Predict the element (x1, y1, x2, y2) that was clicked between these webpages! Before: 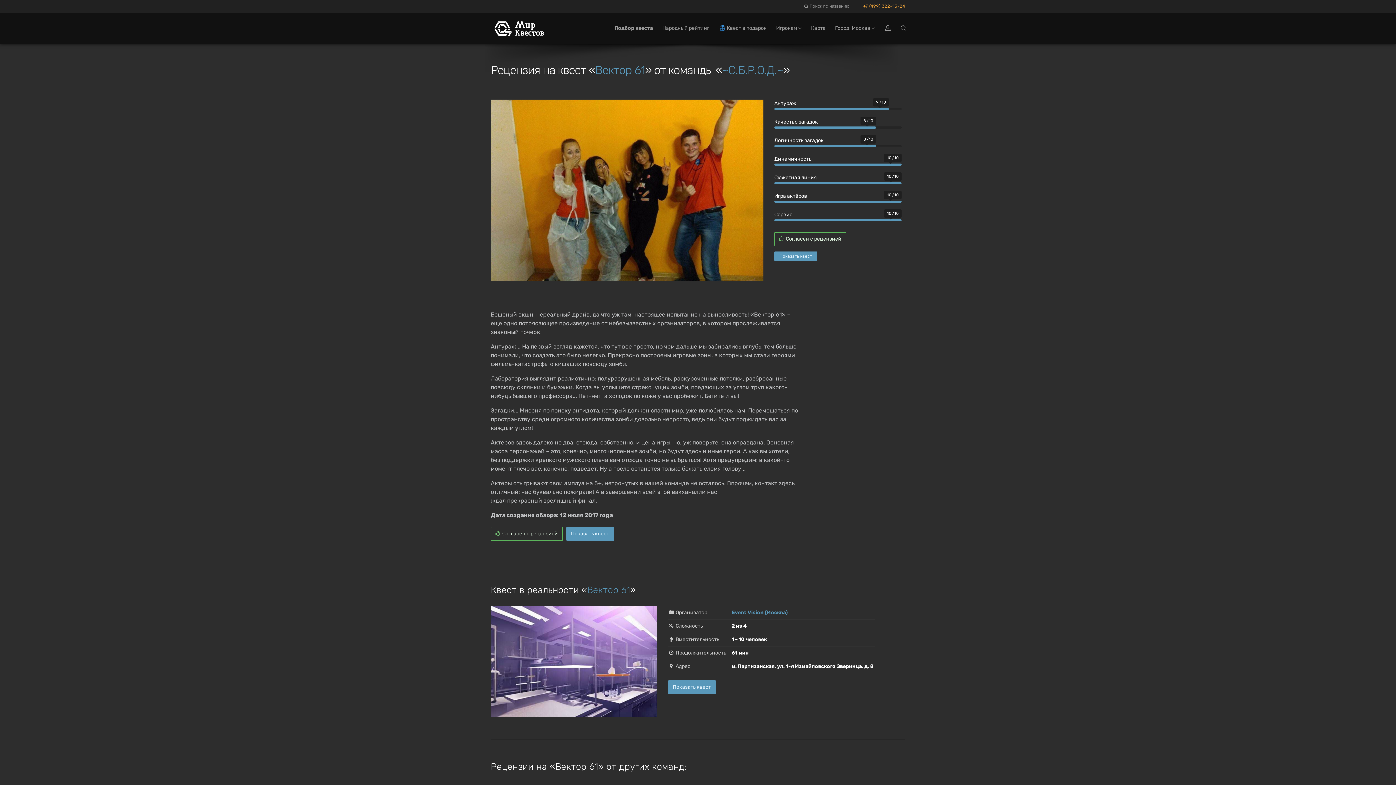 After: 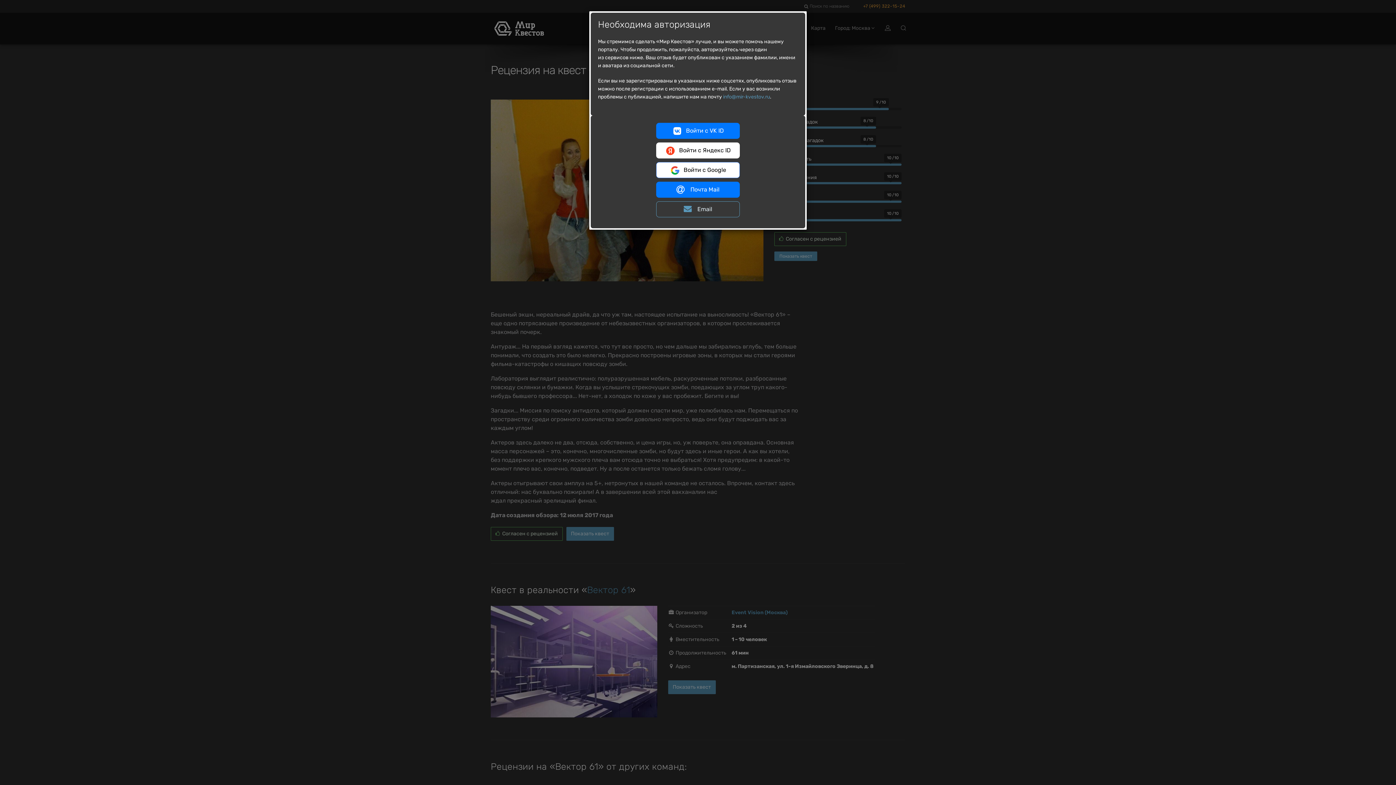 Action: bbox: (774, 232, 846, 246) label:  Согласен с рецензией